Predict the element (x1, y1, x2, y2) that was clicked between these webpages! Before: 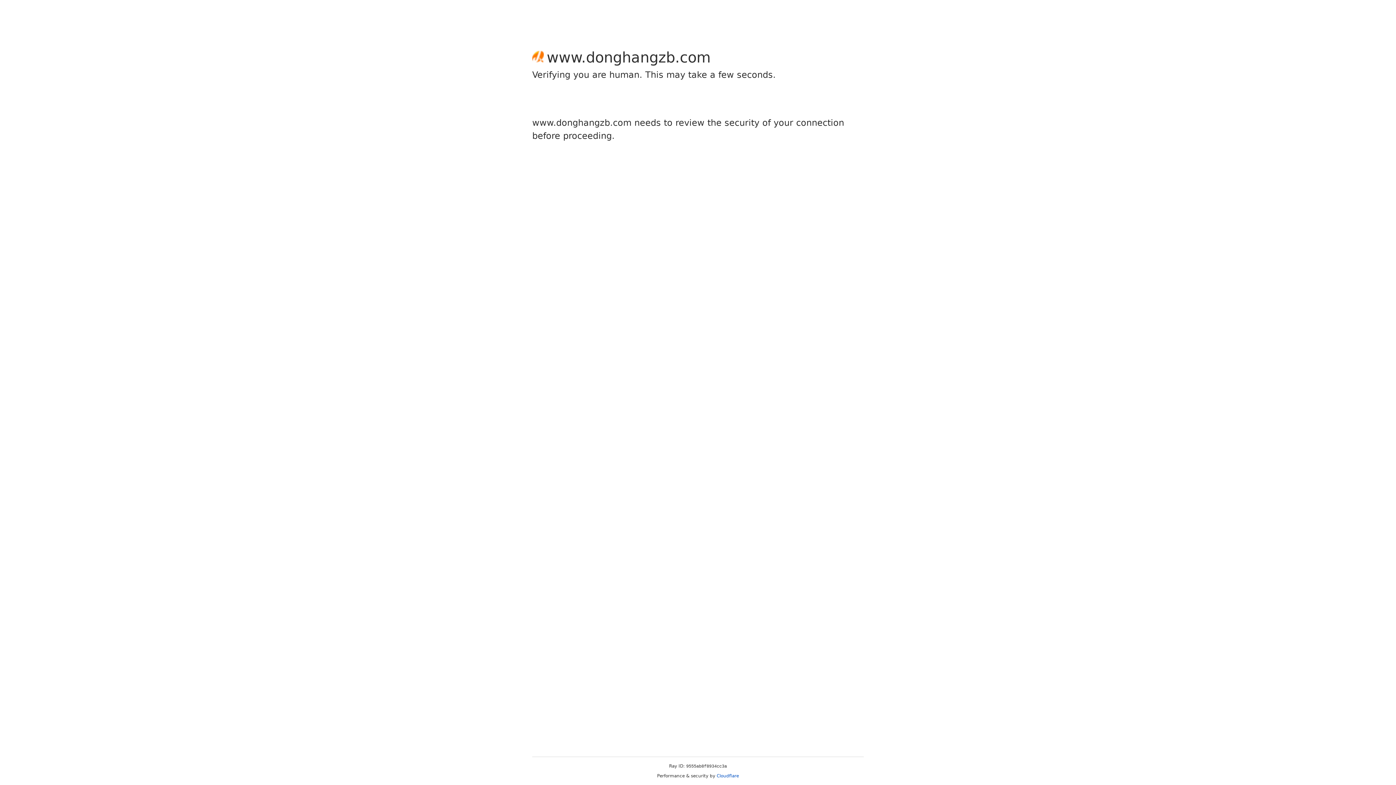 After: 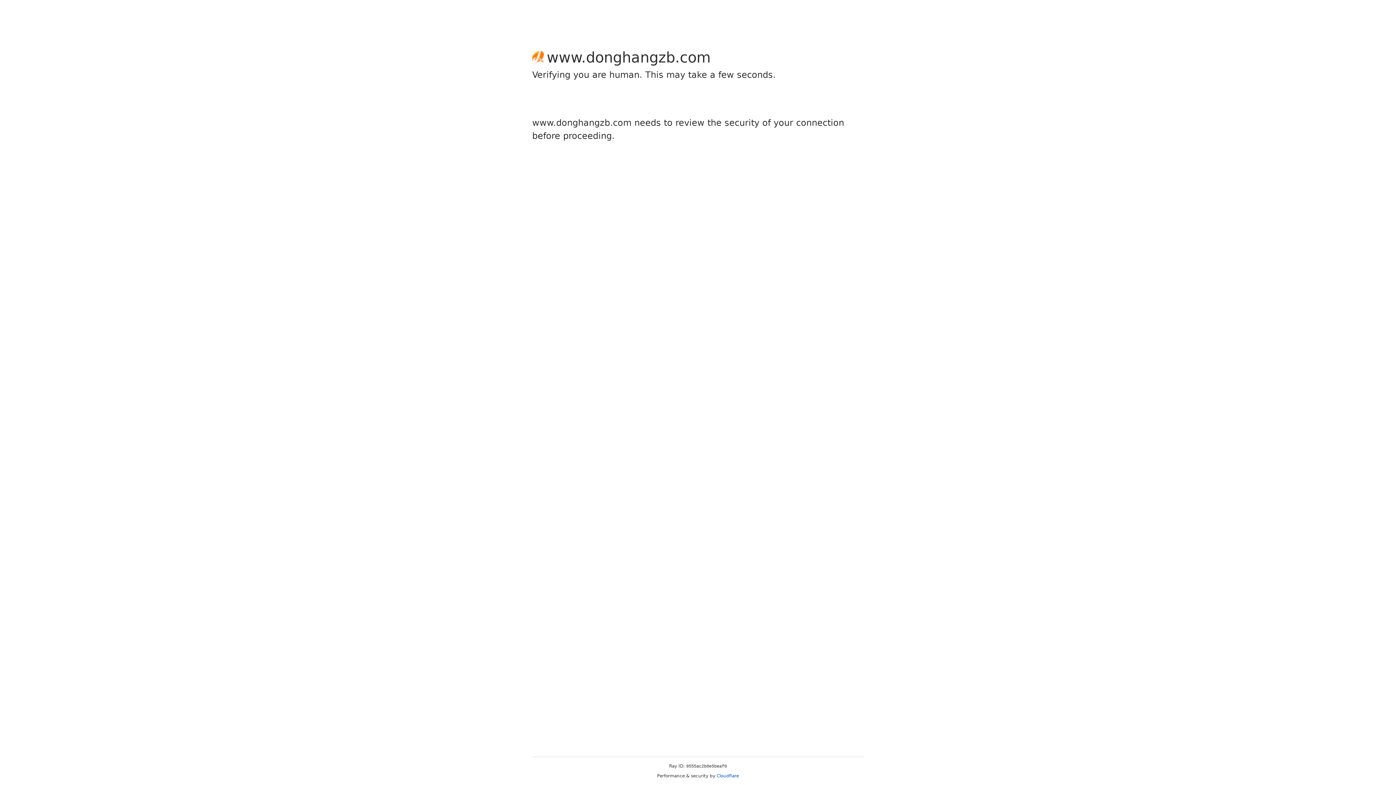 Action: bbox: (716, 773, 739, 778) label: Cloudflare